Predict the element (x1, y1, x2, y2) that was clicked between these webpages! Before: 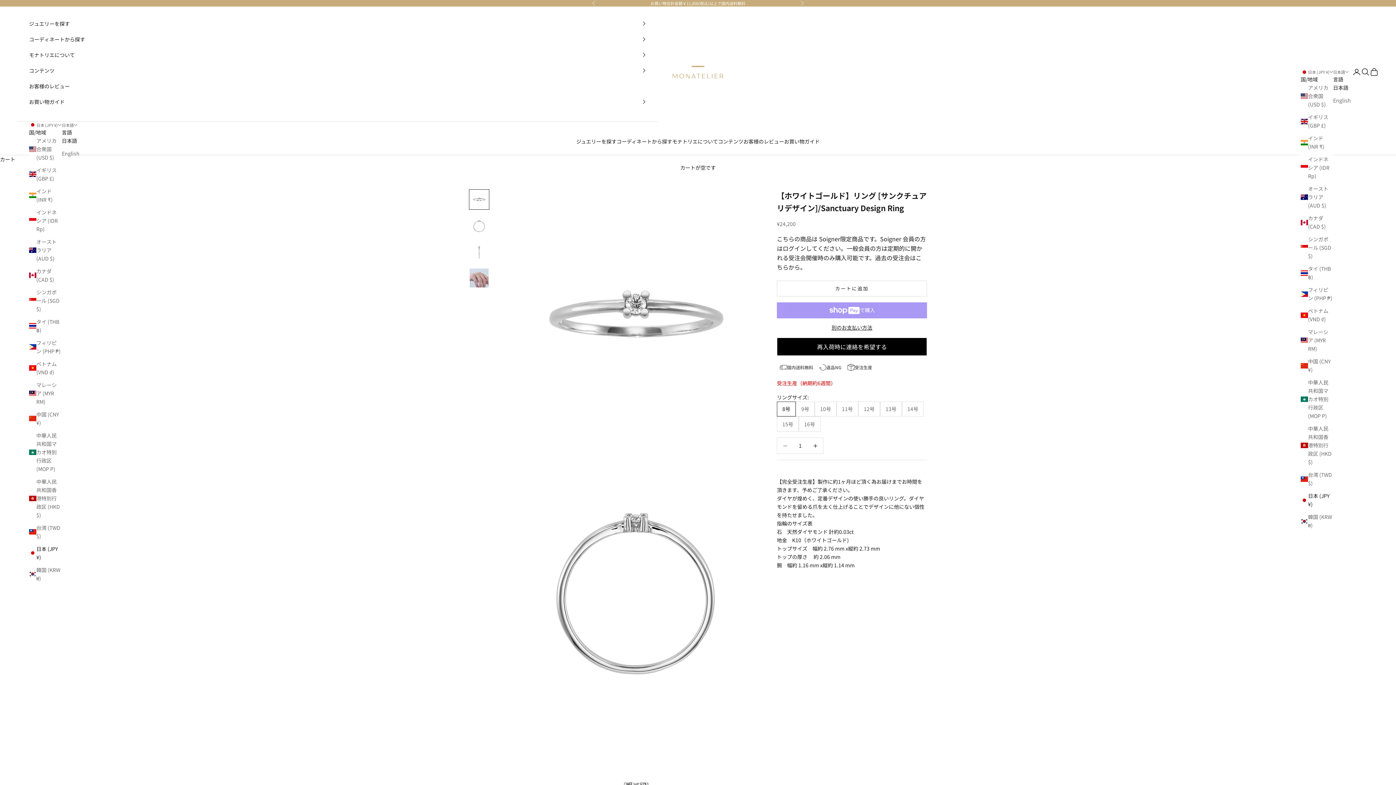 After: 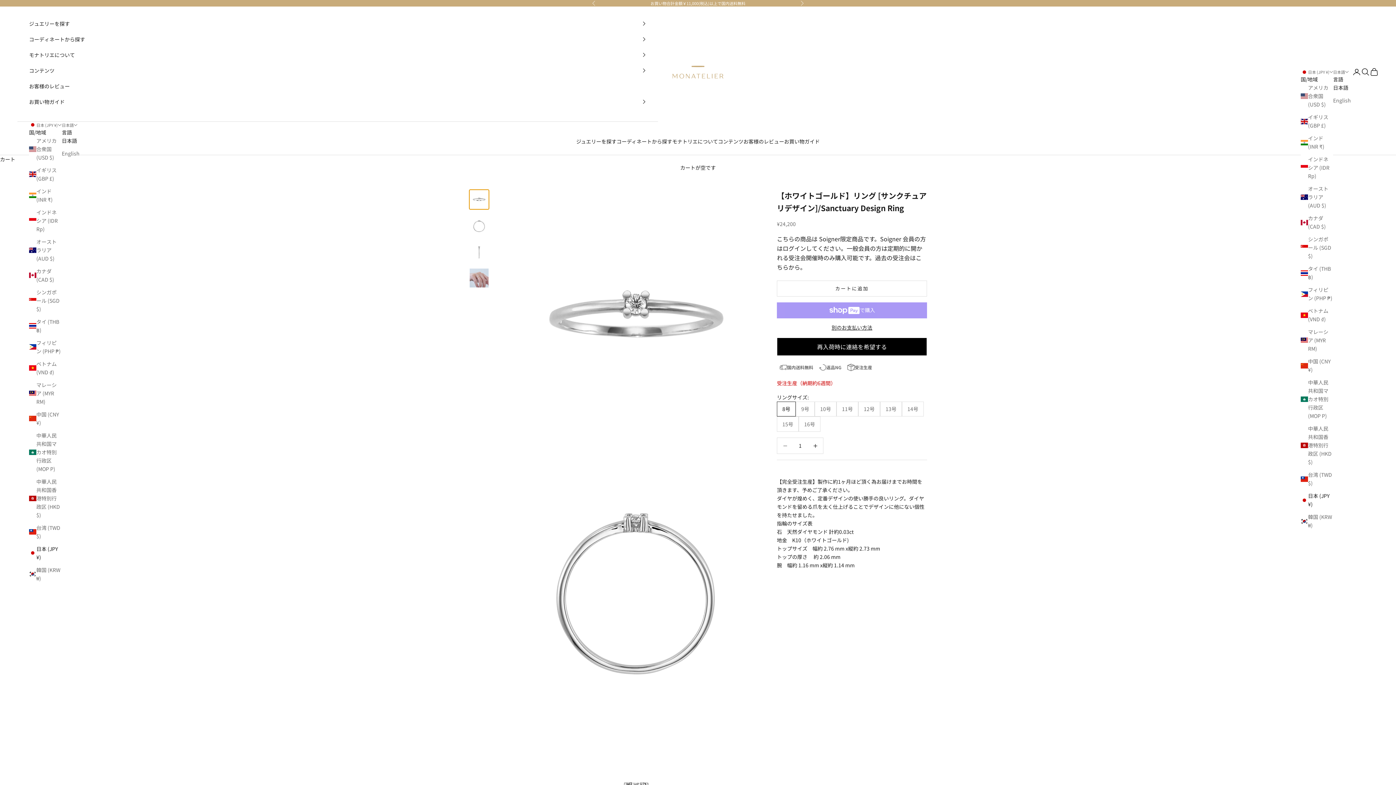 Action: label: I18n Error: Missing interpolation value &quot;page&quot; for &quot;項目に移動する {{ page }}&quot; bbox: (469, 189, 489, 209)